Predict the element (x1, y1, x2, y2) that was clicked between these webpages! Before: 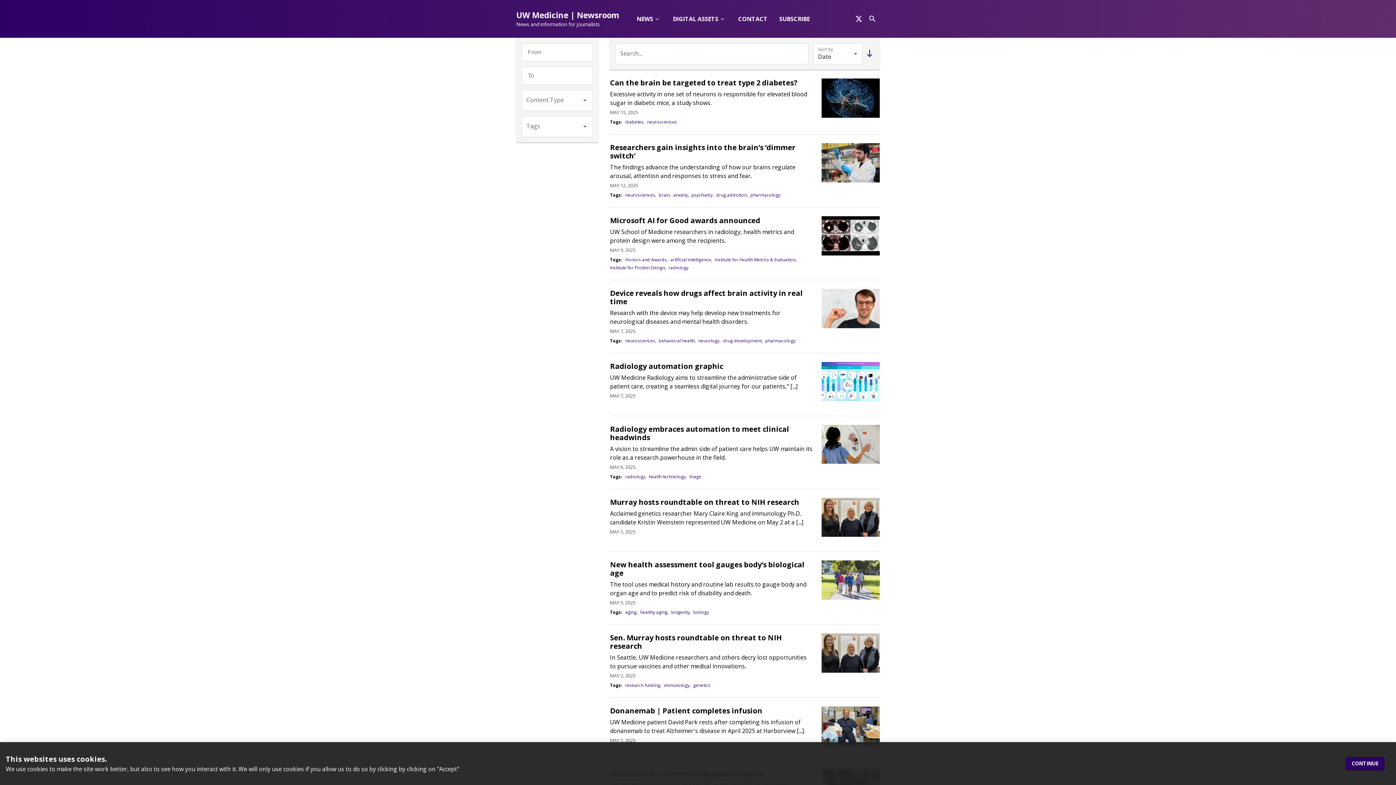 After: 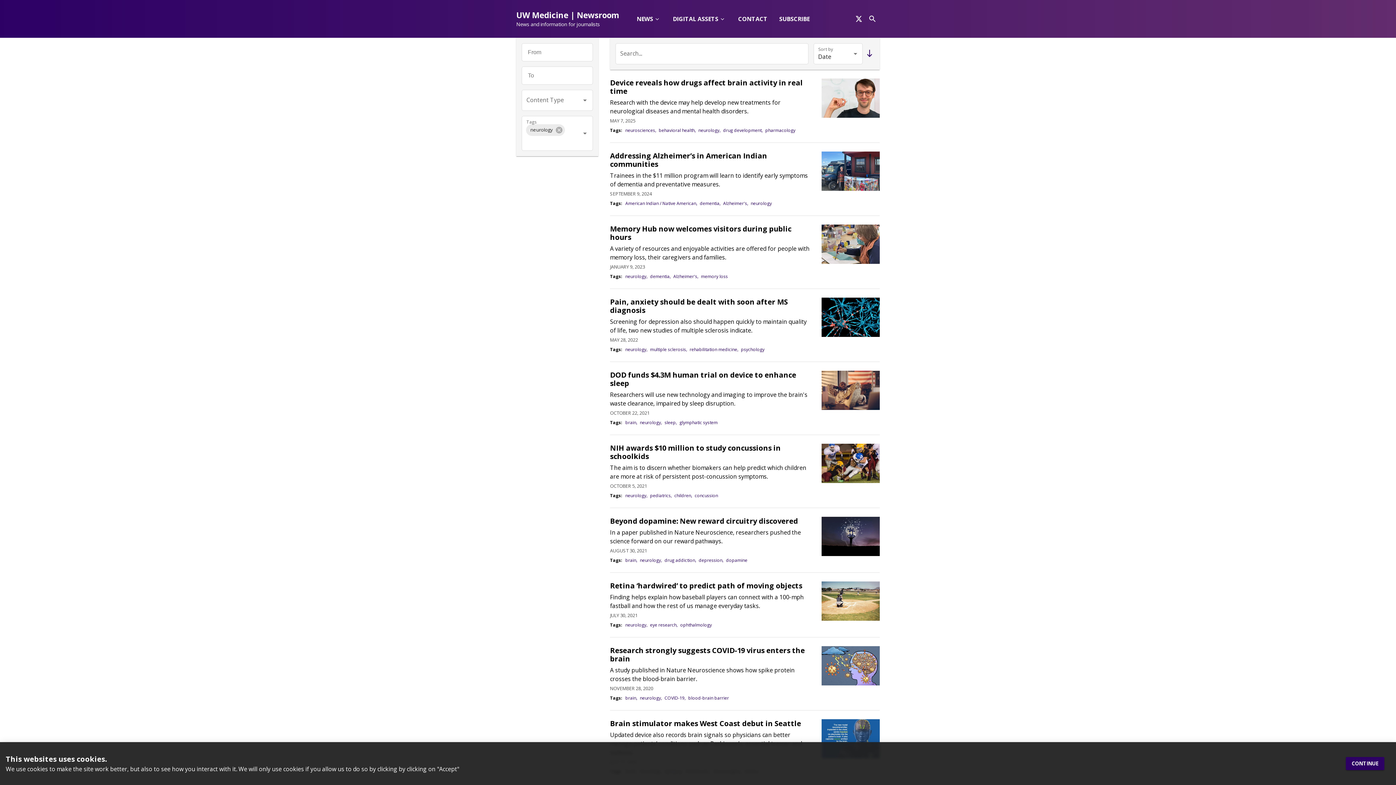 Action: bbox: (698, 337, 721, 344) label: neurology, 